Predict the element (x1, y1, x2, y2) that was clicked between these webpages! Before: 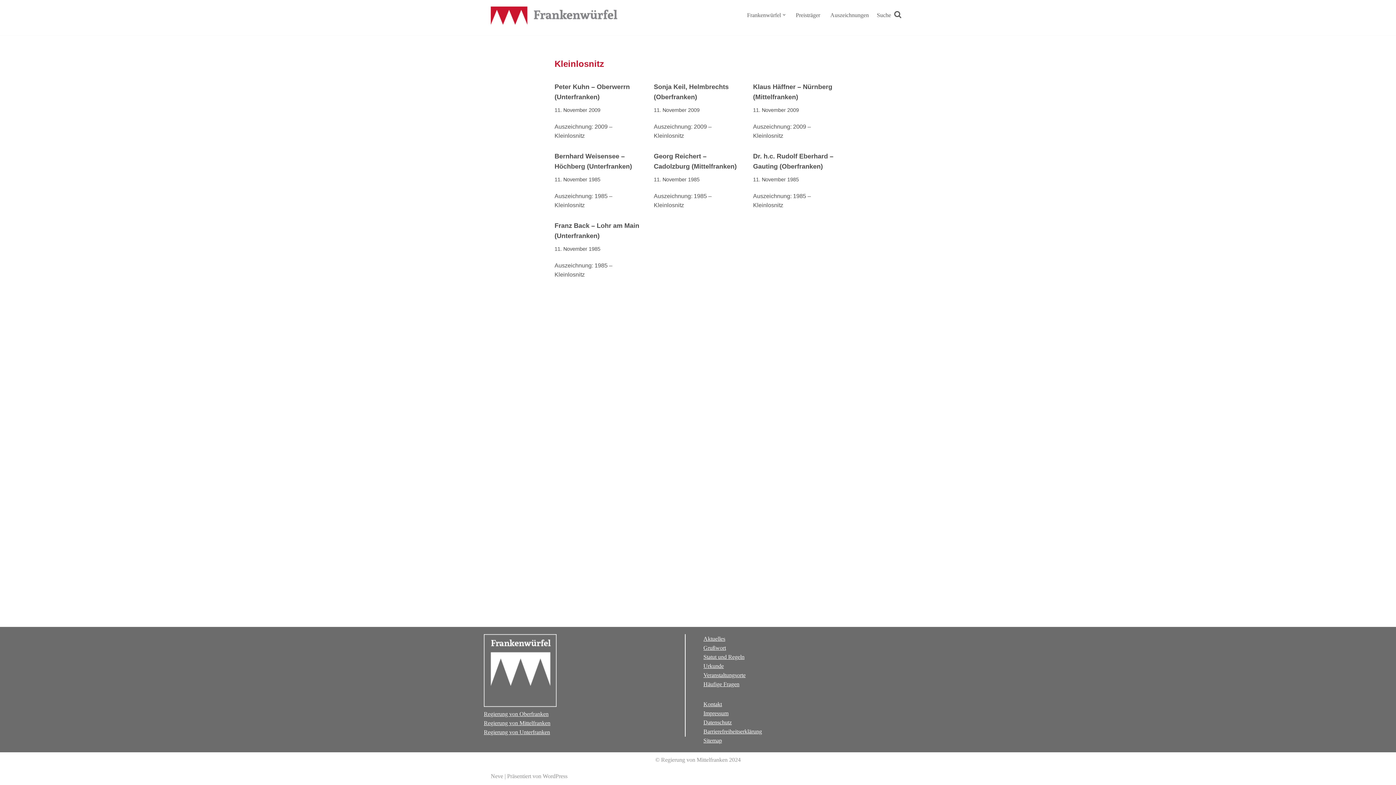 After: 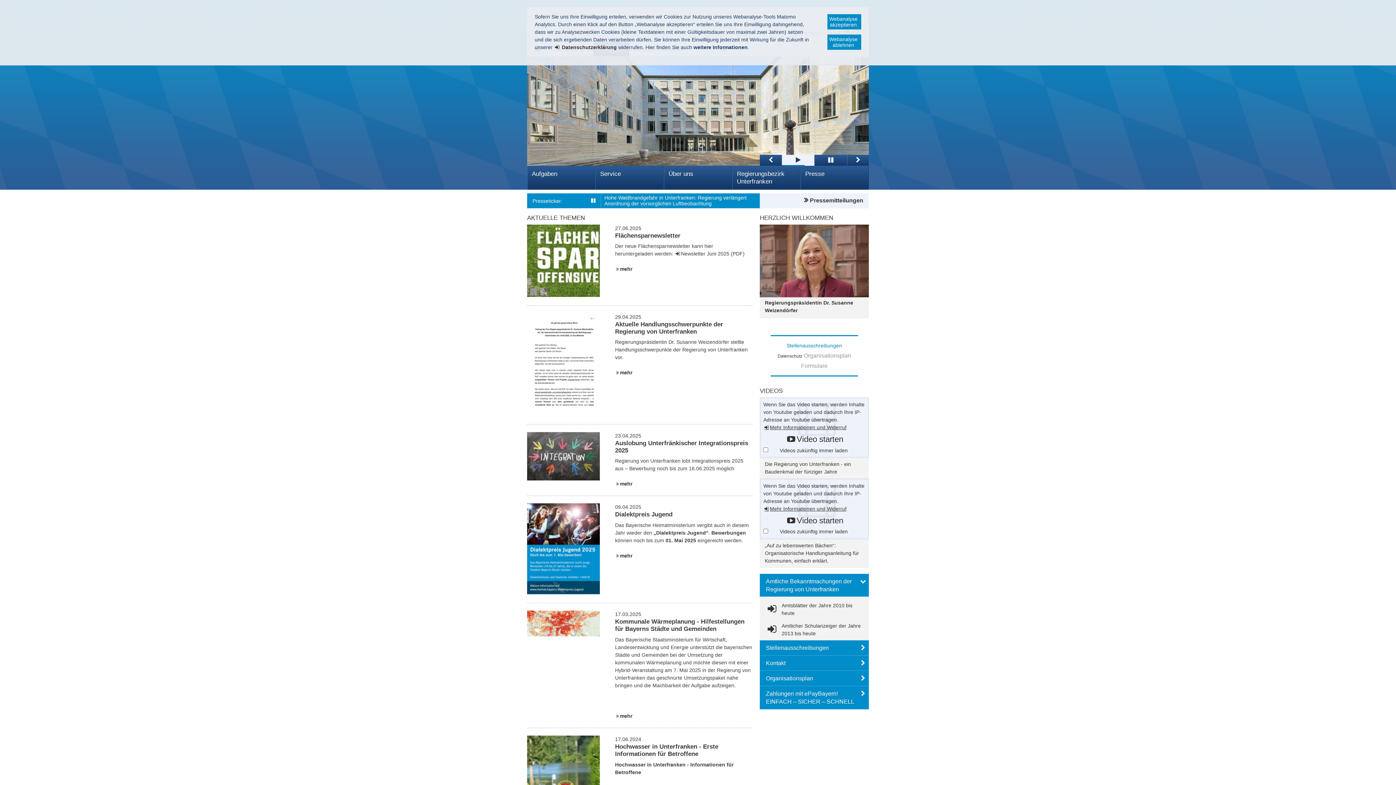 Action: label: Regierung von Unterfranken bbox: (484, 729, 550, 735)